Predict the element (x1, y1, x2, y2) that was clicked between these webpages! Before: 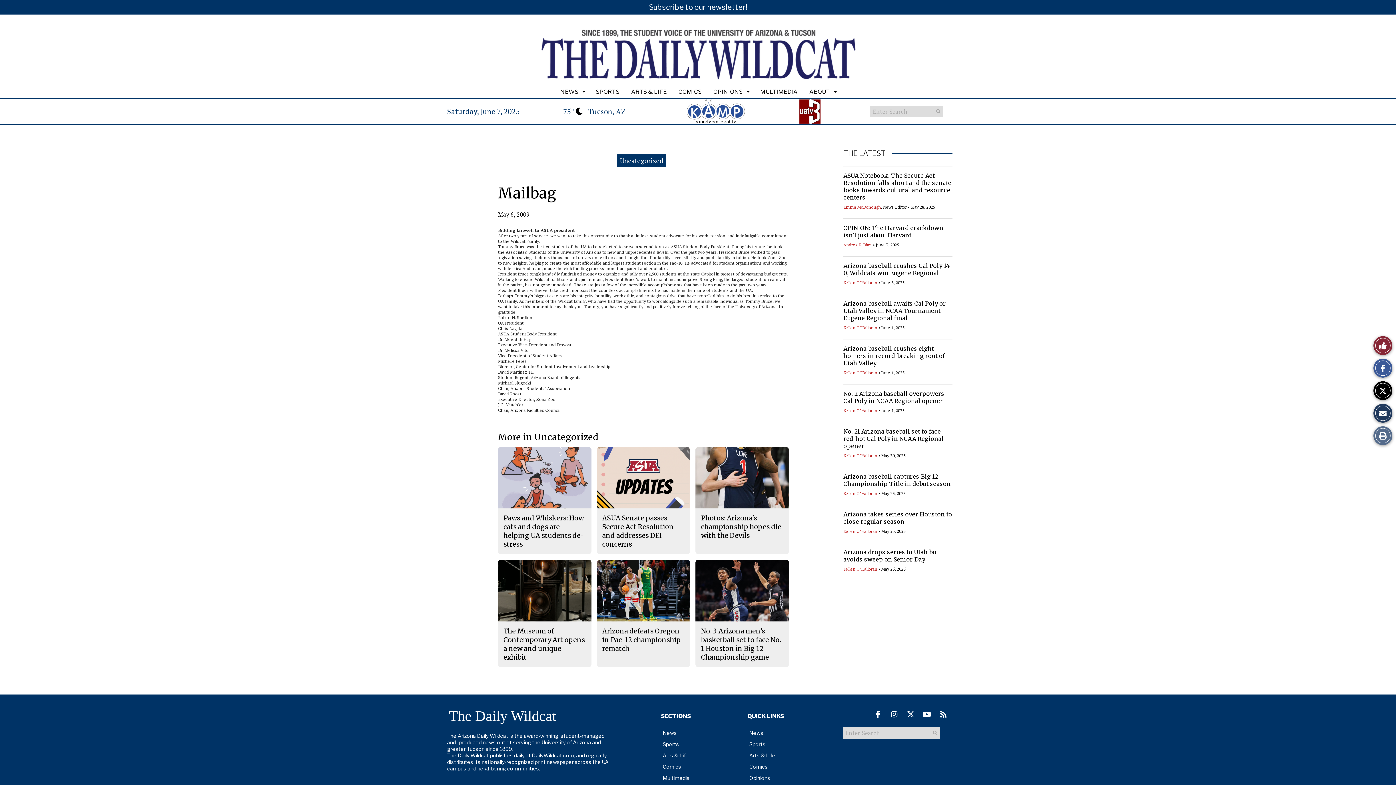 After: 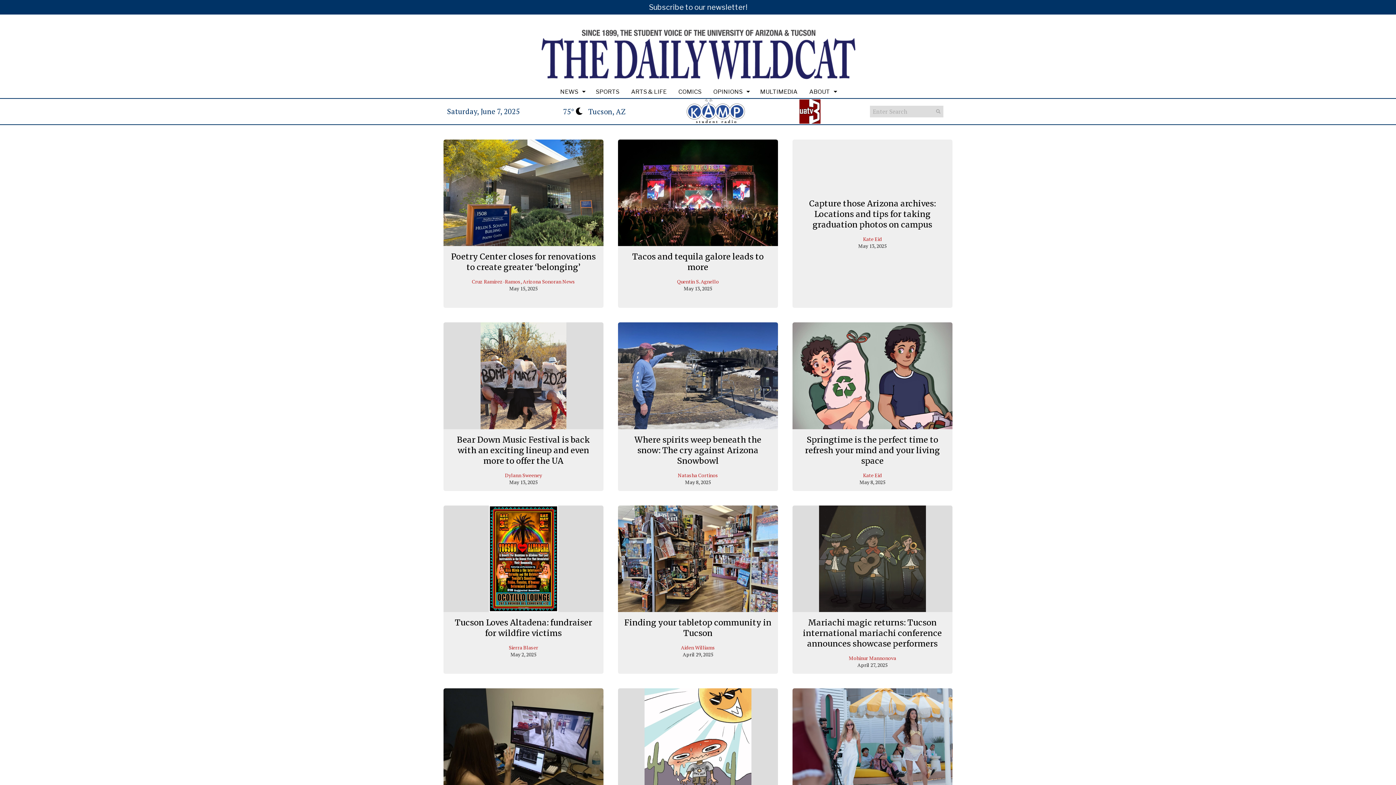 Action: bbox: (657, 750, 744, 761) label: Arts & Life